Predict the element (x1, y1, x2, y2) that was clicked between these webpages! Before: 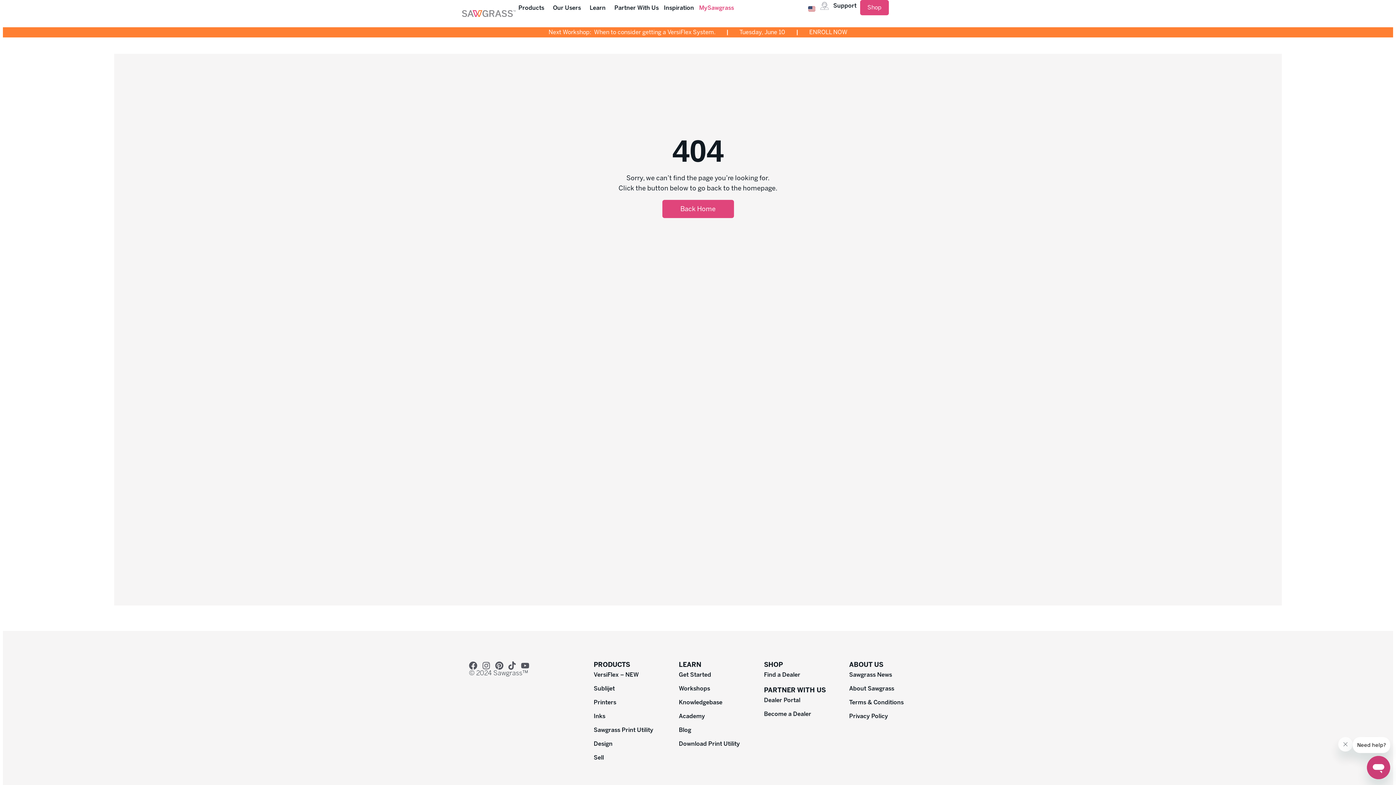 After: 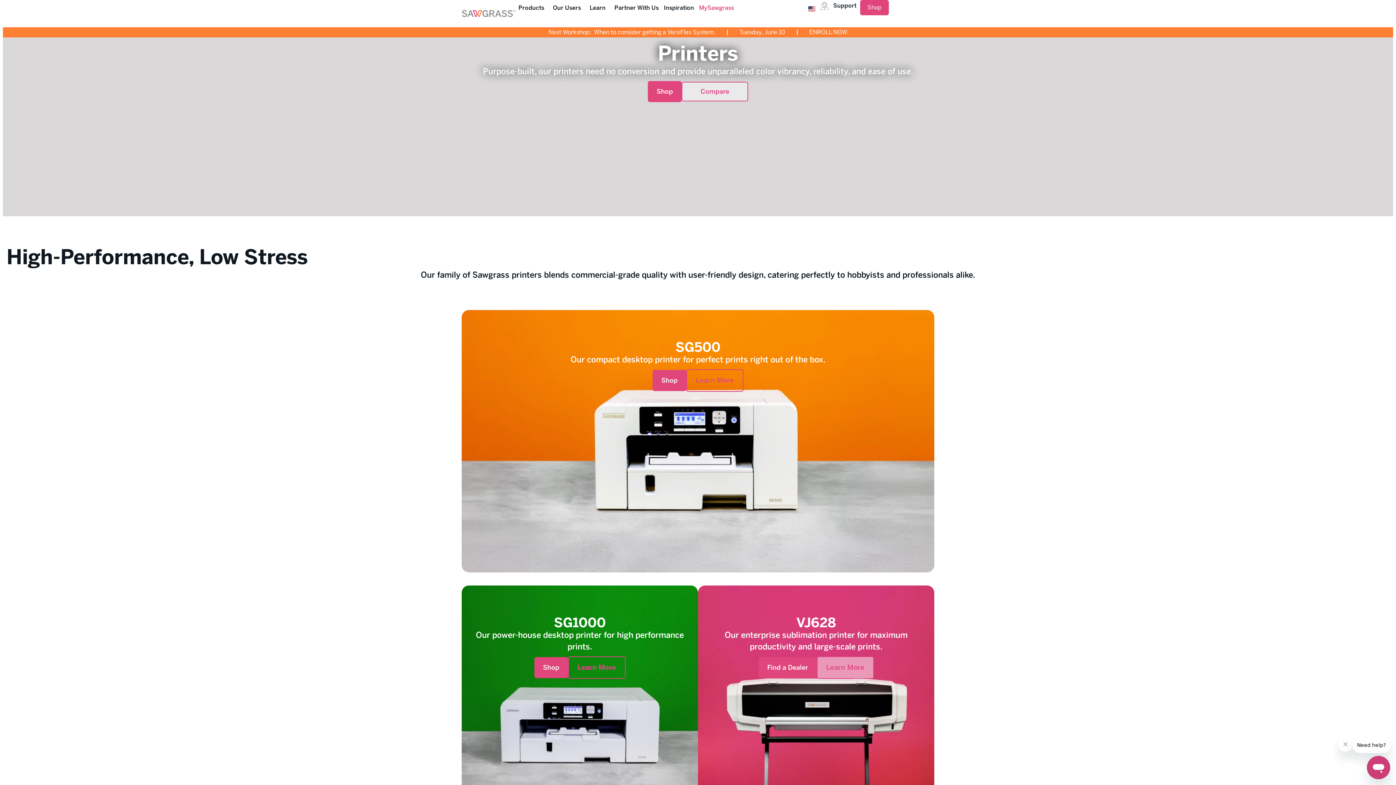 Action: bbox: (593, 696, 671, 709) label: Printers